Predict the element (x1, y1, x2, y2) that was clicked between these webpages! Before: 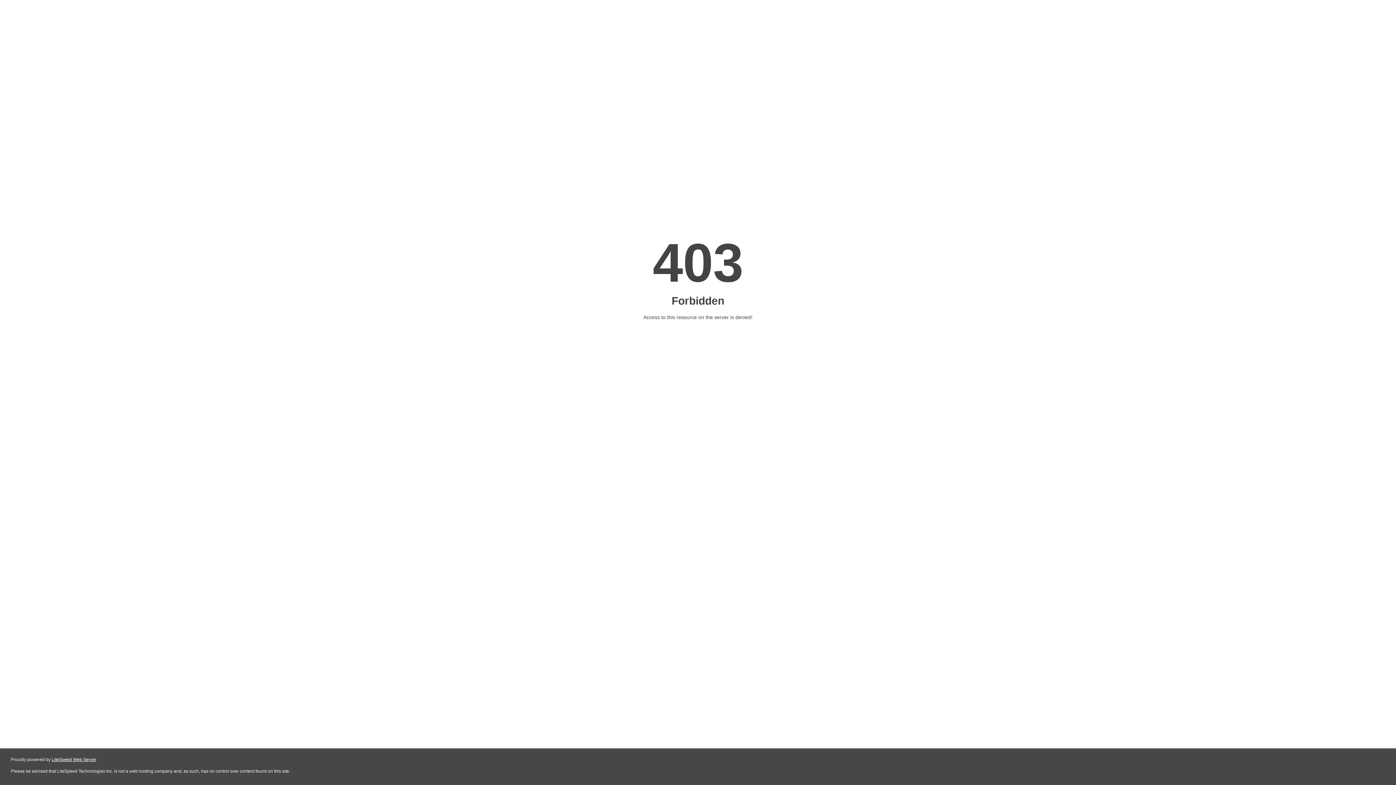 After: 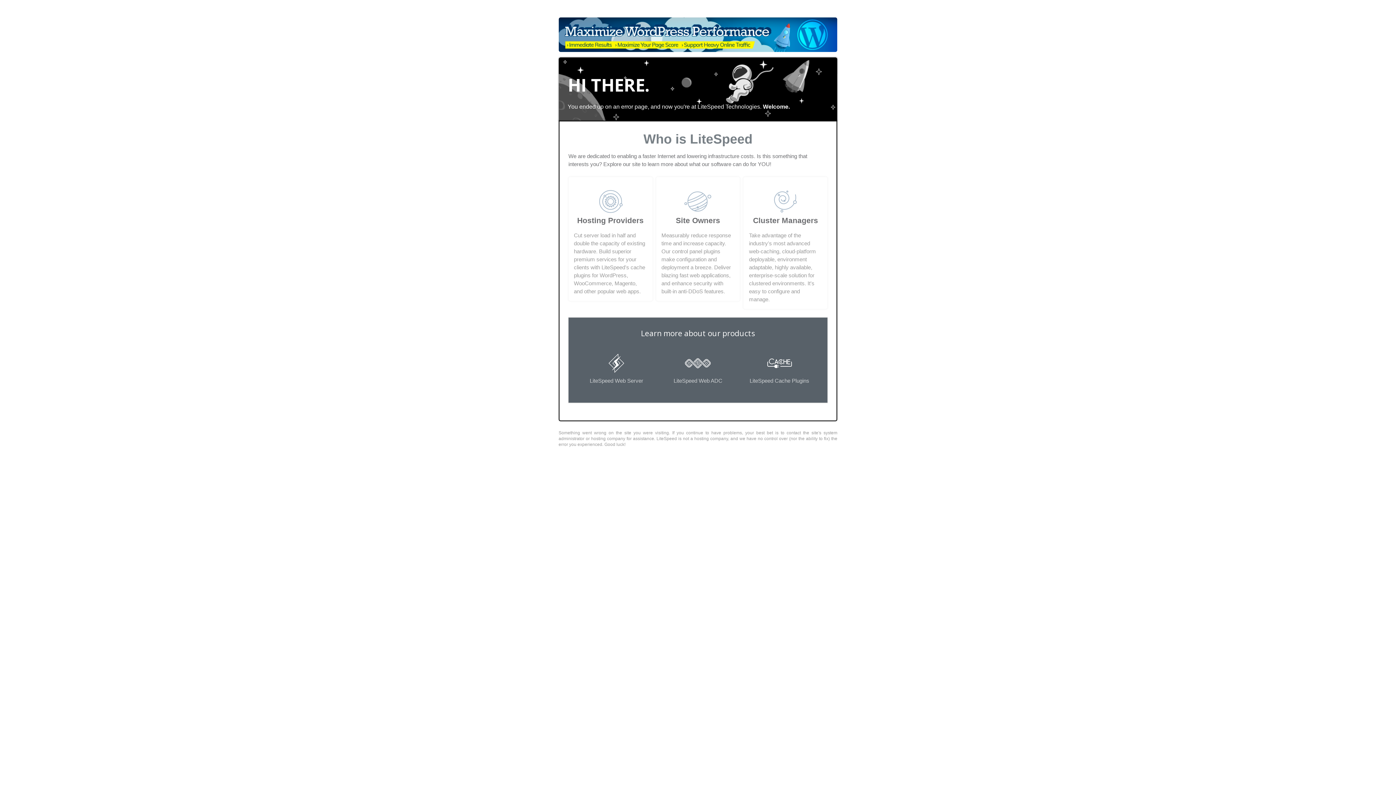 Action: bbox: (51, 757, 96, 762) label: LiteSpeed Web Server